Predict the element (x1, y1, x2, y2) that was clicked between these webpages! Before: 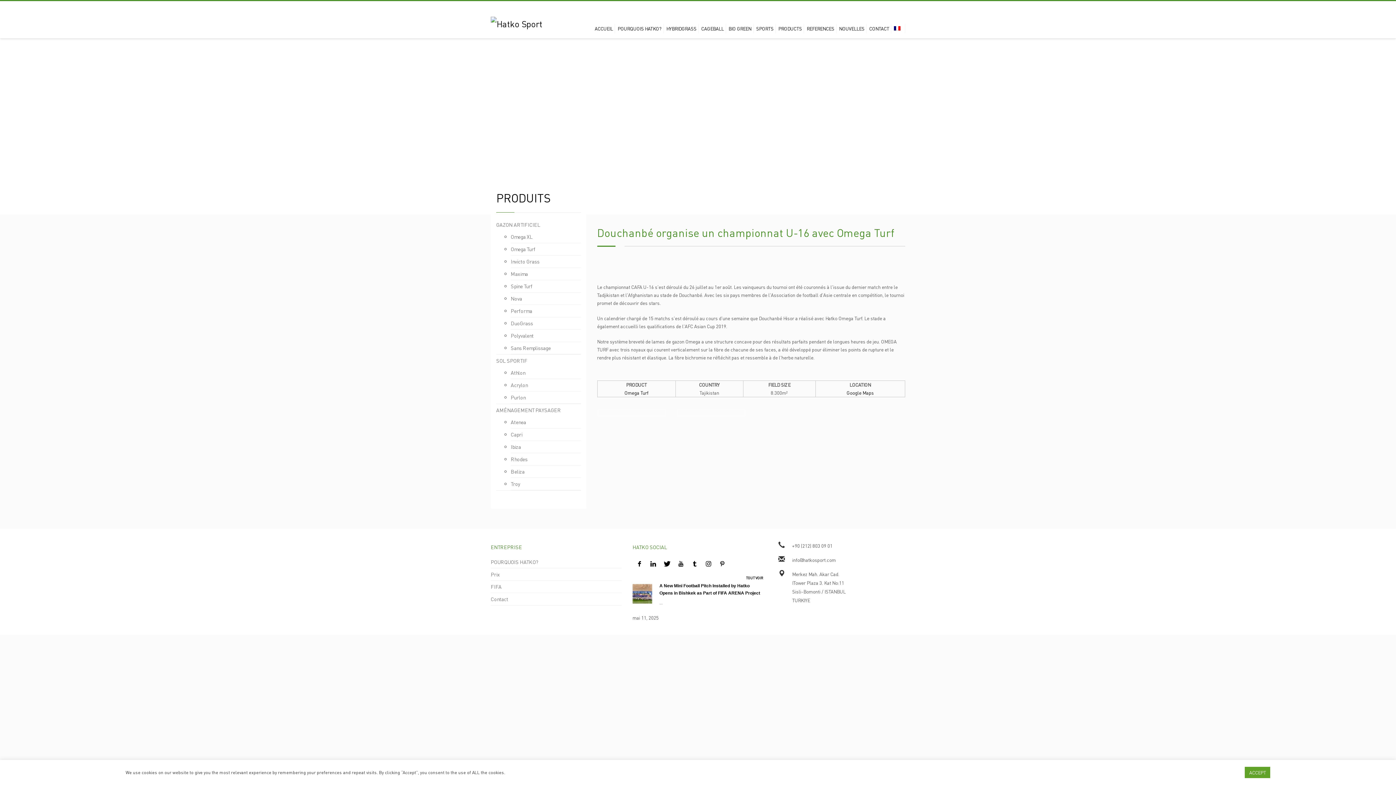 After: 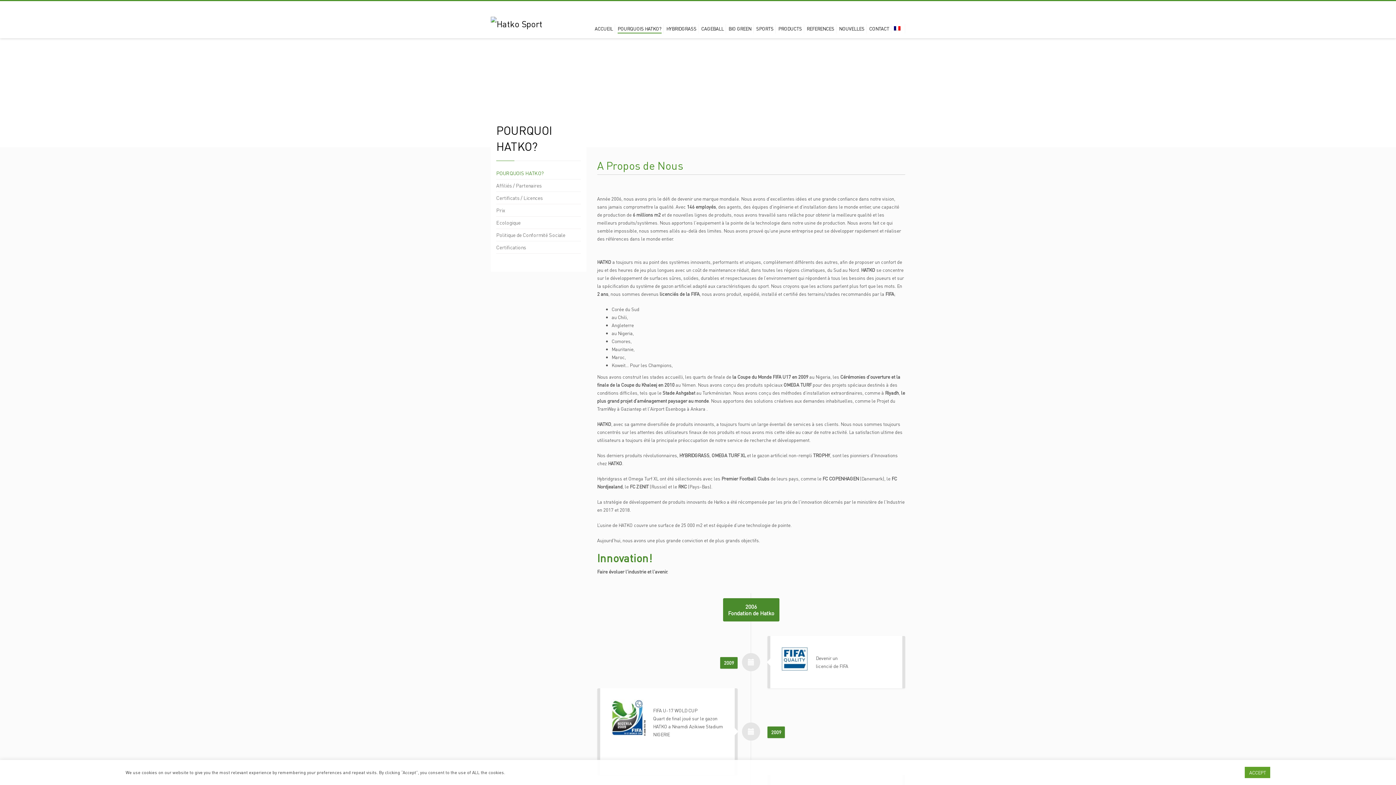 Action: bbox: (490, 556, 621, 568) label: POURQUOIS HATKO?